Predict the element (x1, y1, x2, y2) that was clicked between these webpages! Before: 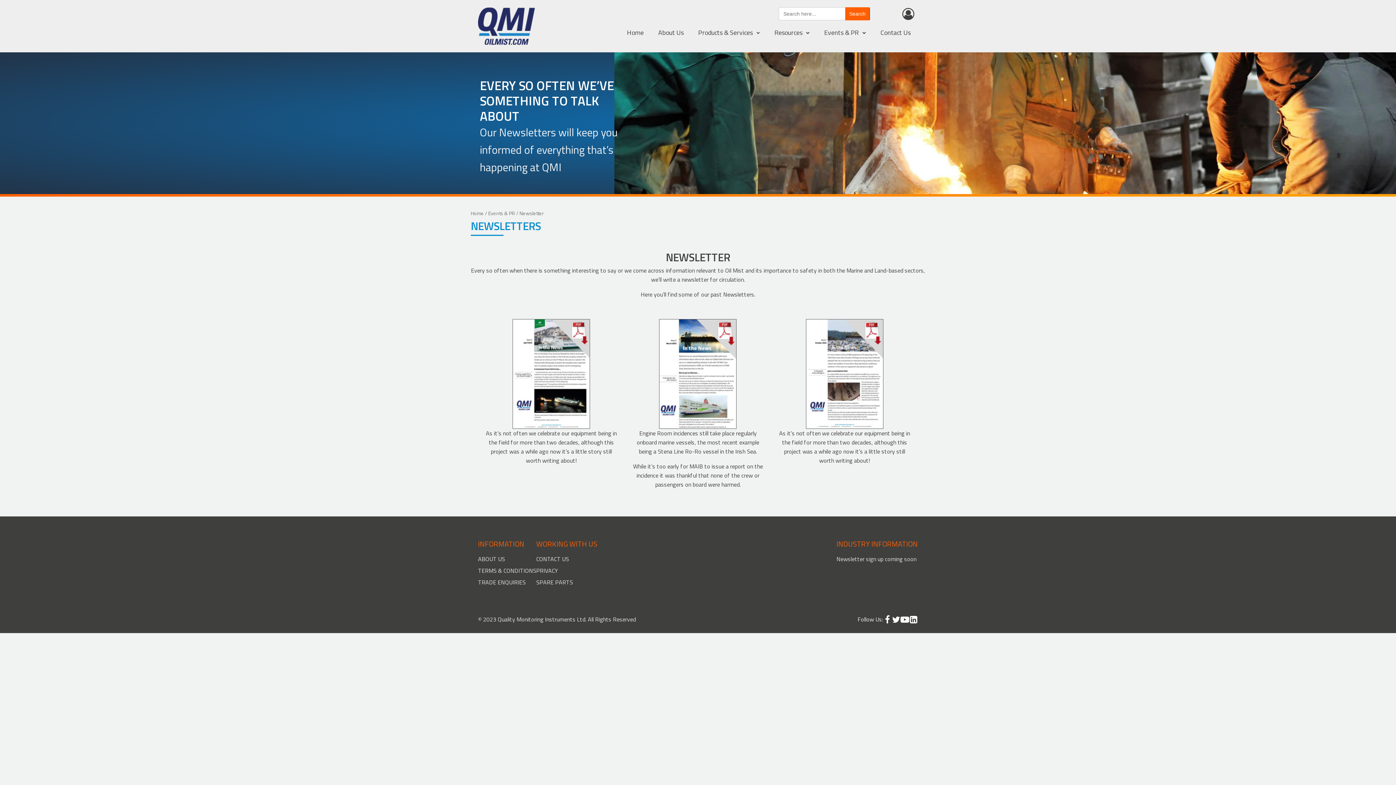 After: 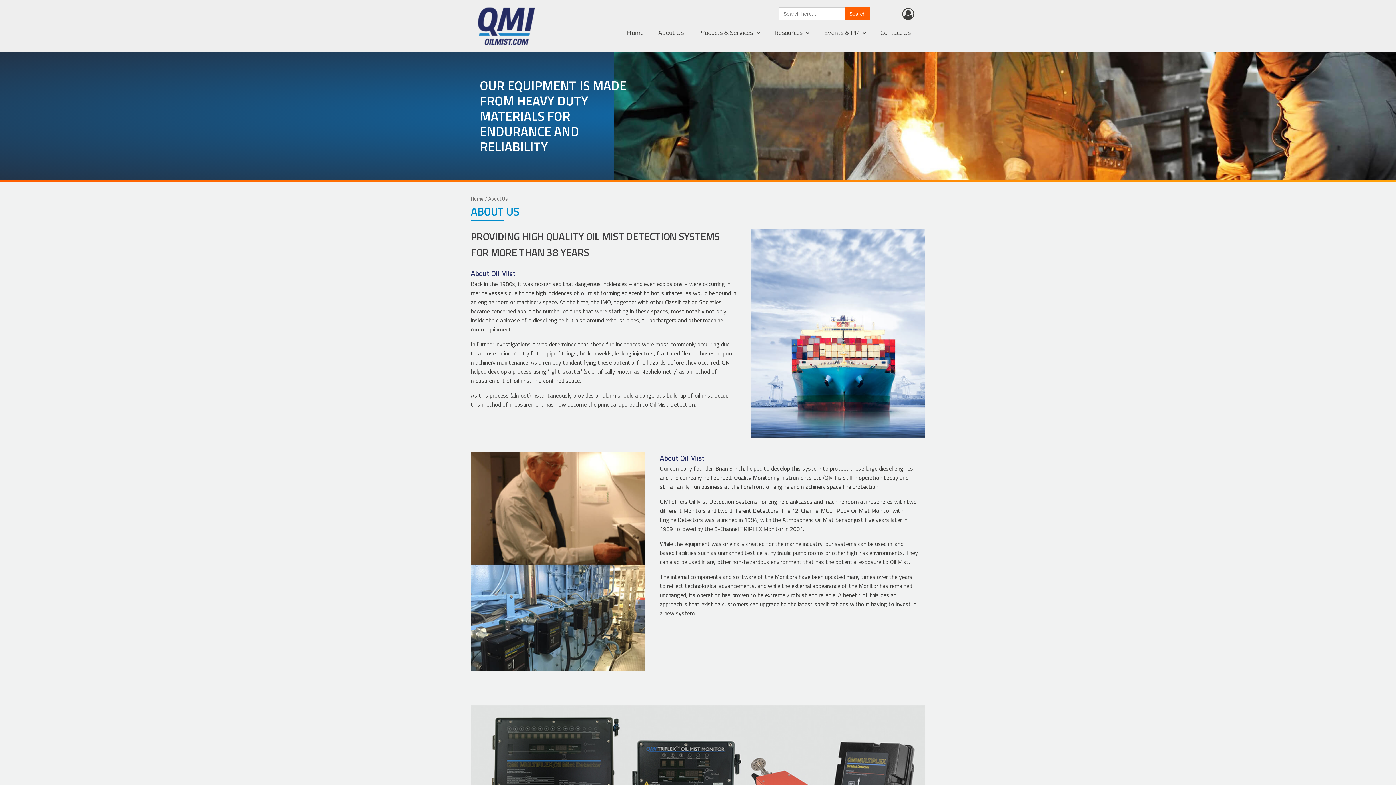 Action: label: ABOUT US bbox: (478, 554, 505, 564)